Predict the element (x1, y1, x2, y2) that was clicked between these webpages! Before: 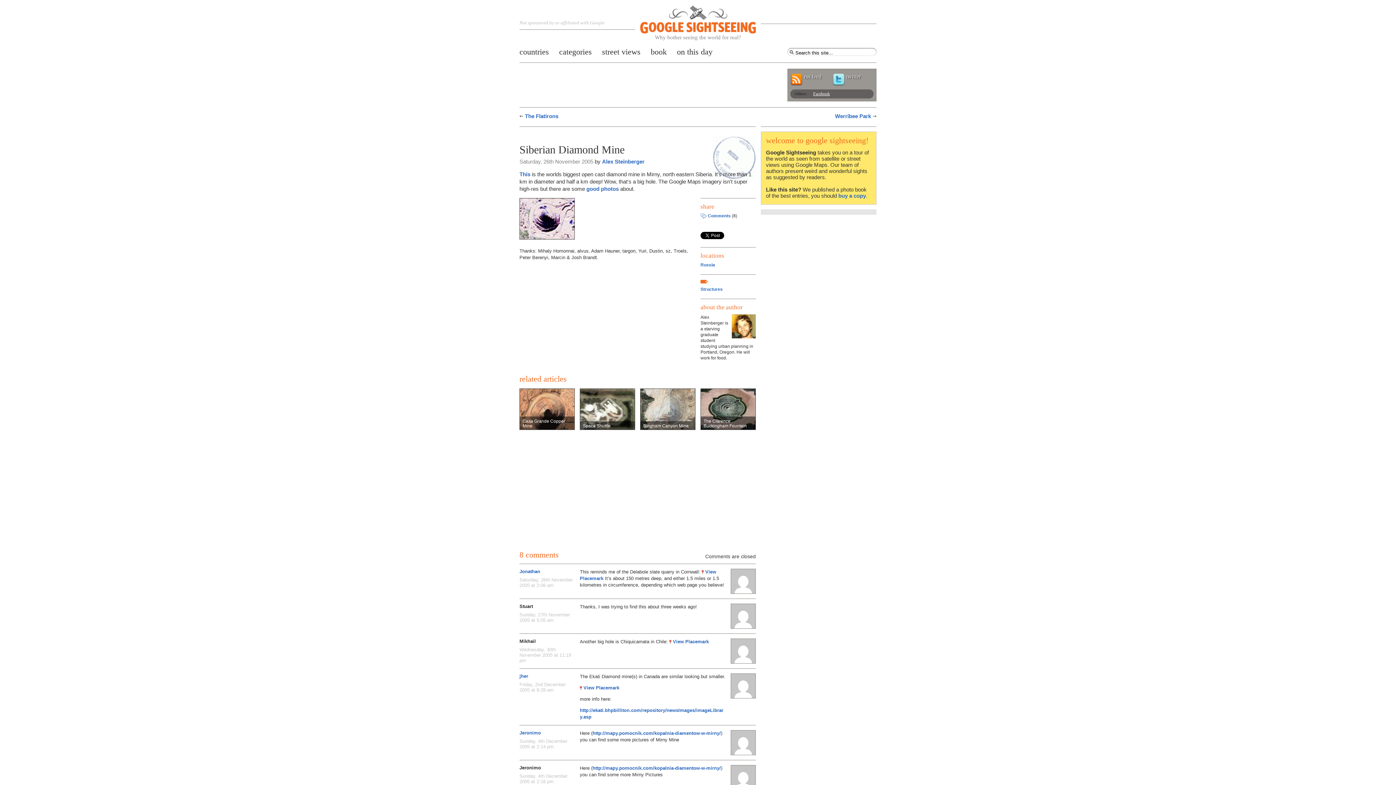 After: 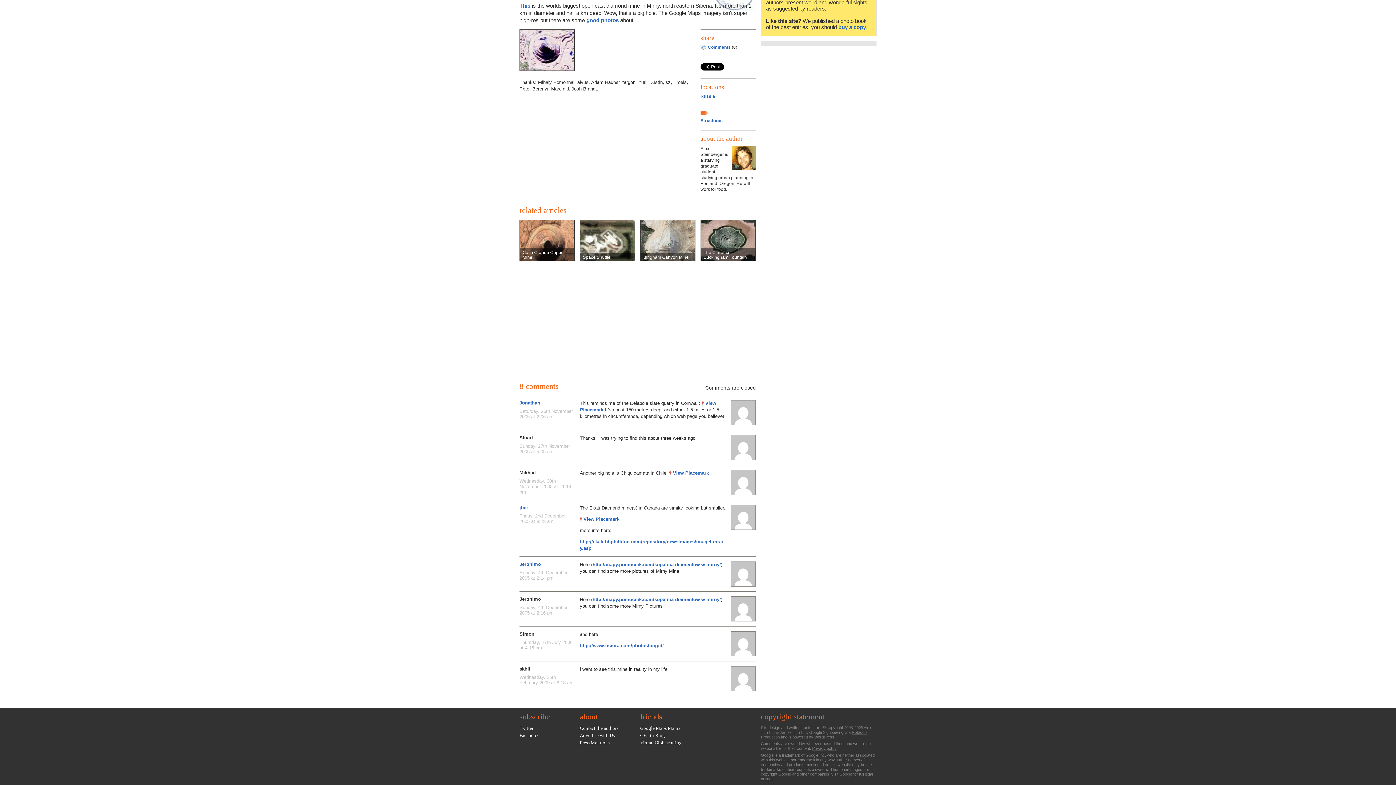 Action: bbox: (519, 738, 567, 749) label: Sunday, 4th December 2005 at 2:14 pm